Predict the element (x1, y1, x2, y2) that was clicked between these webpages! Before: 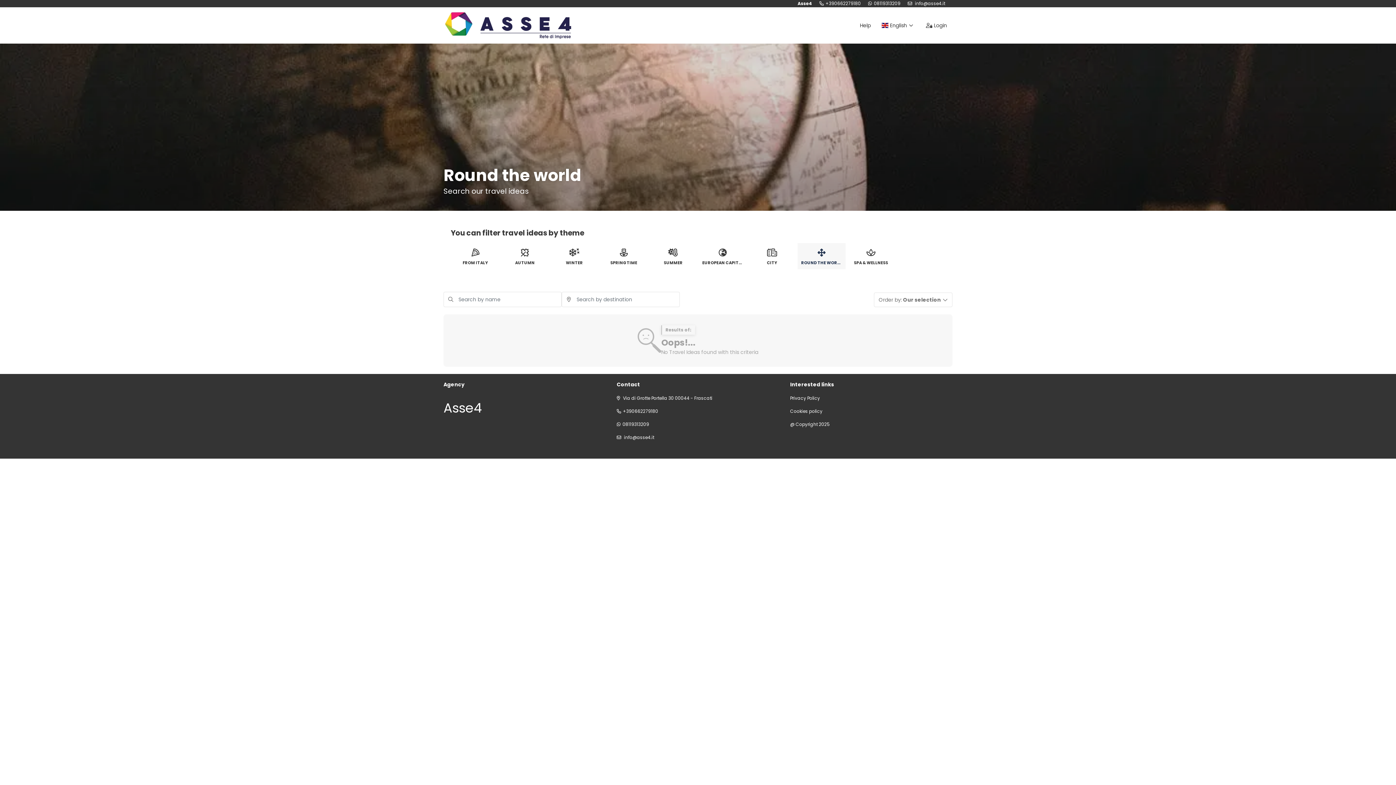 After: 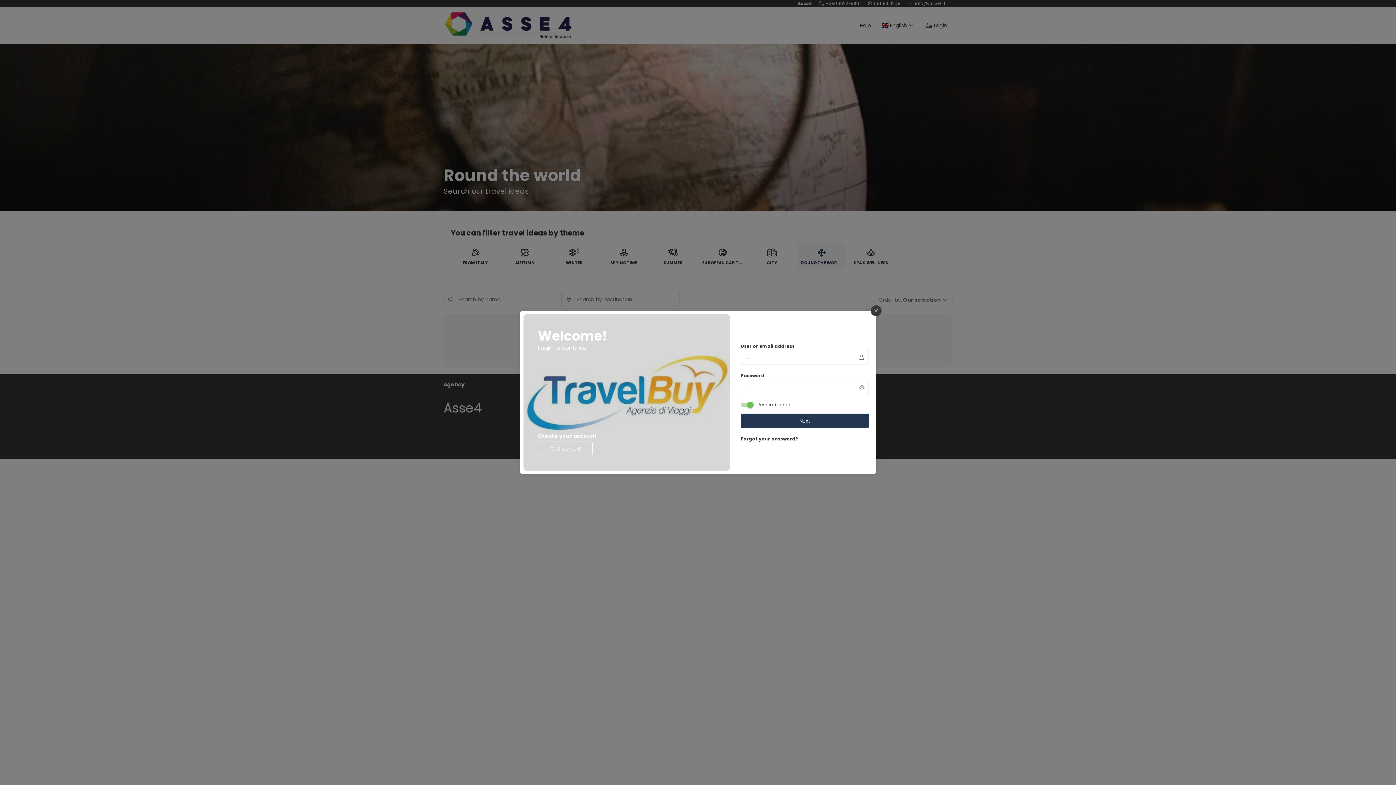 Action: label:  Login bbox: (918, 7, 952, 43)